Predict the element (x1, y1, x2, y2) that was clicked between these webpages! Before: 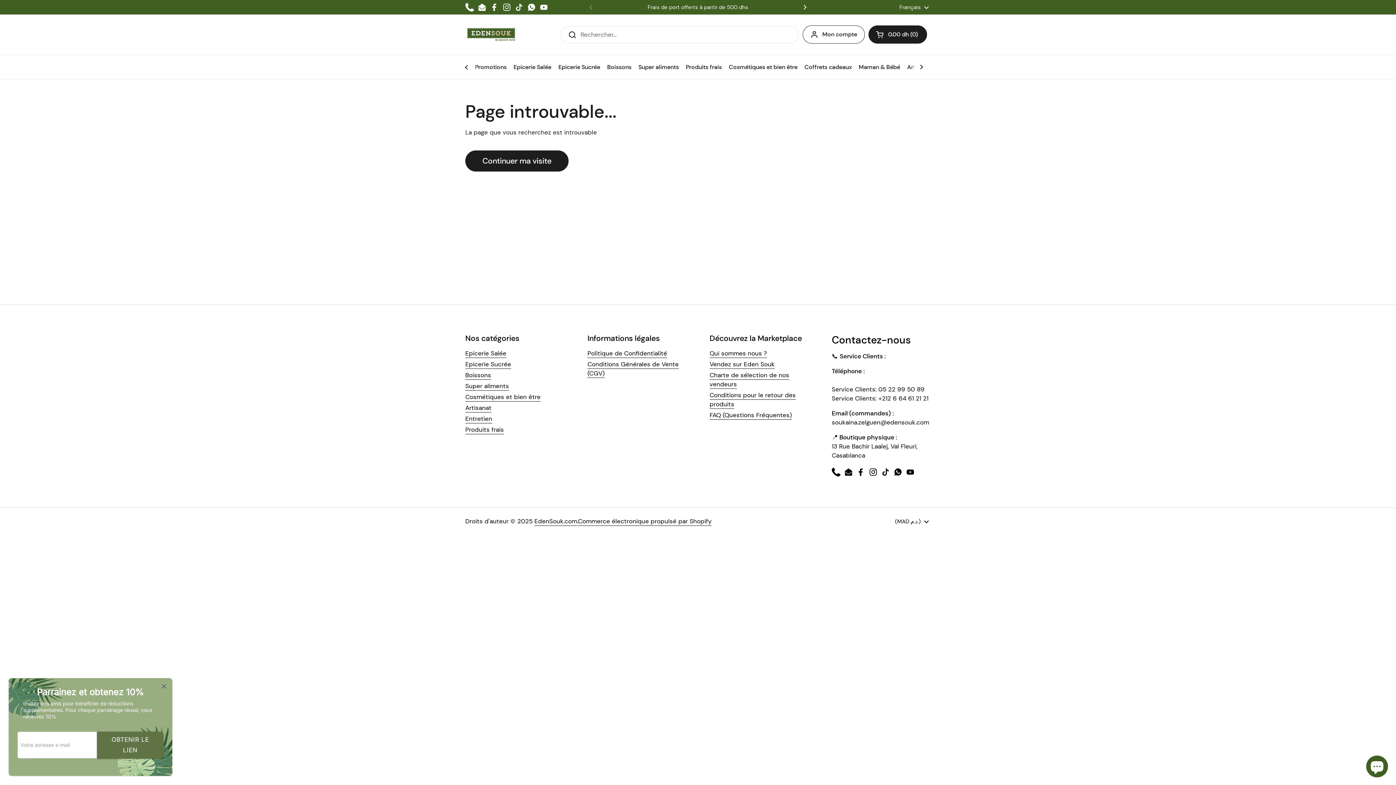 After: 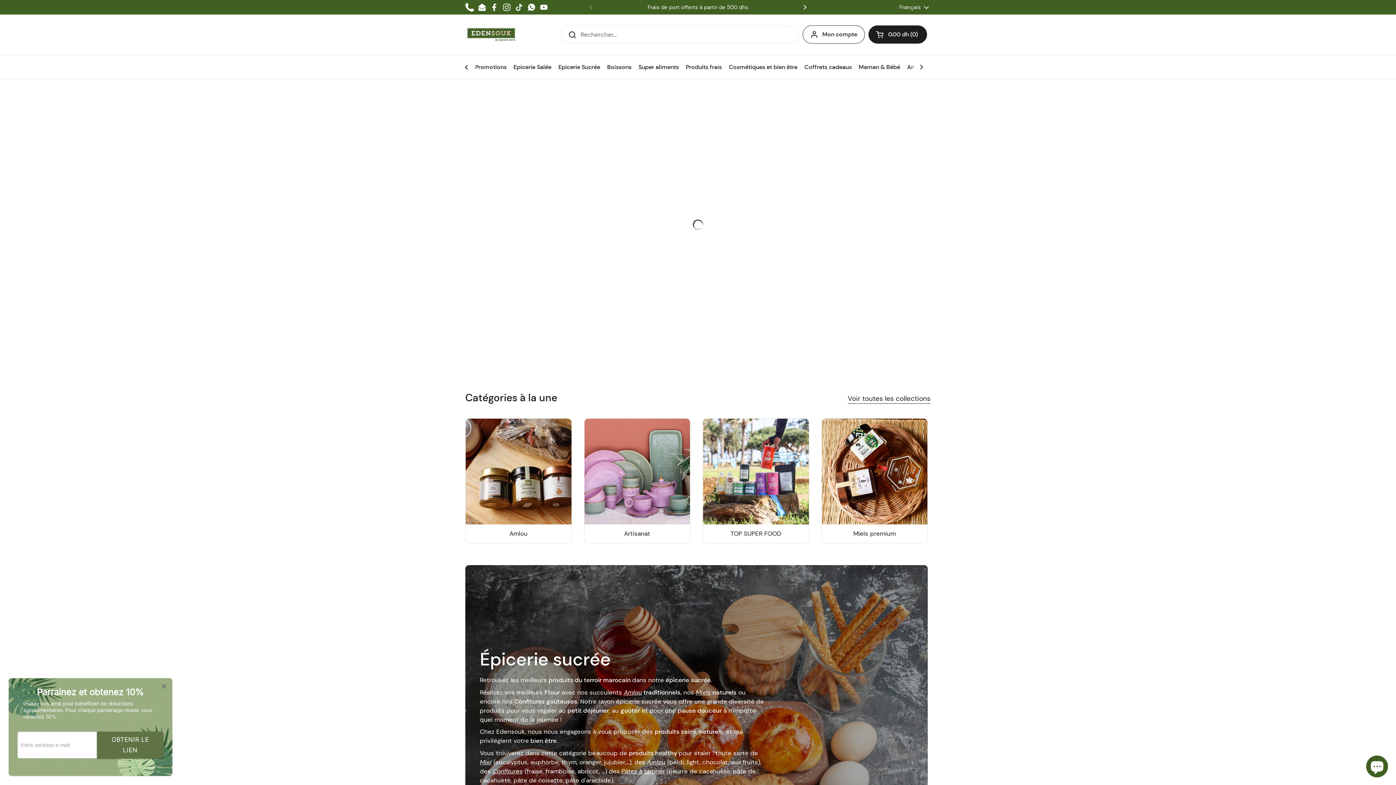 Action: bbox: (465, 360, 511, 369) label: Epicerie Sucrée